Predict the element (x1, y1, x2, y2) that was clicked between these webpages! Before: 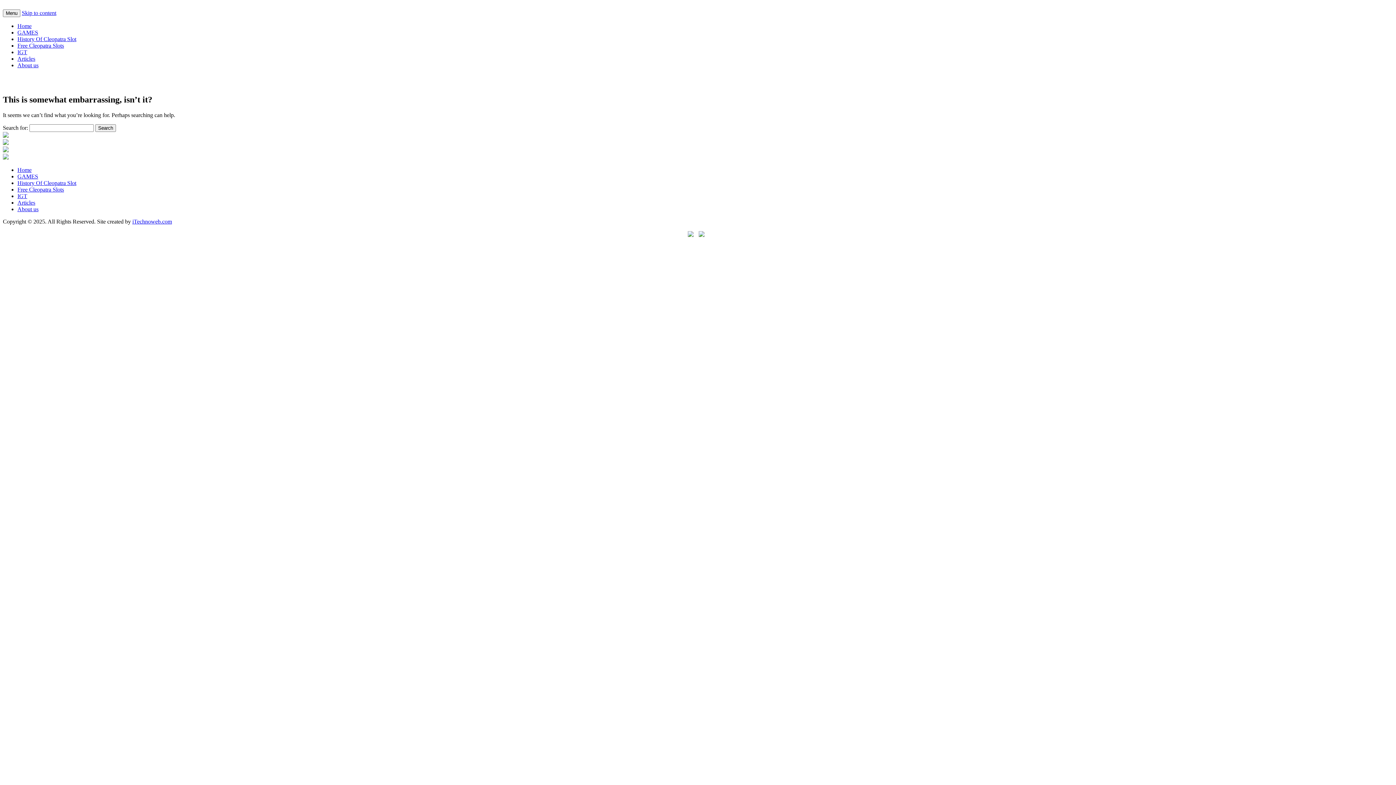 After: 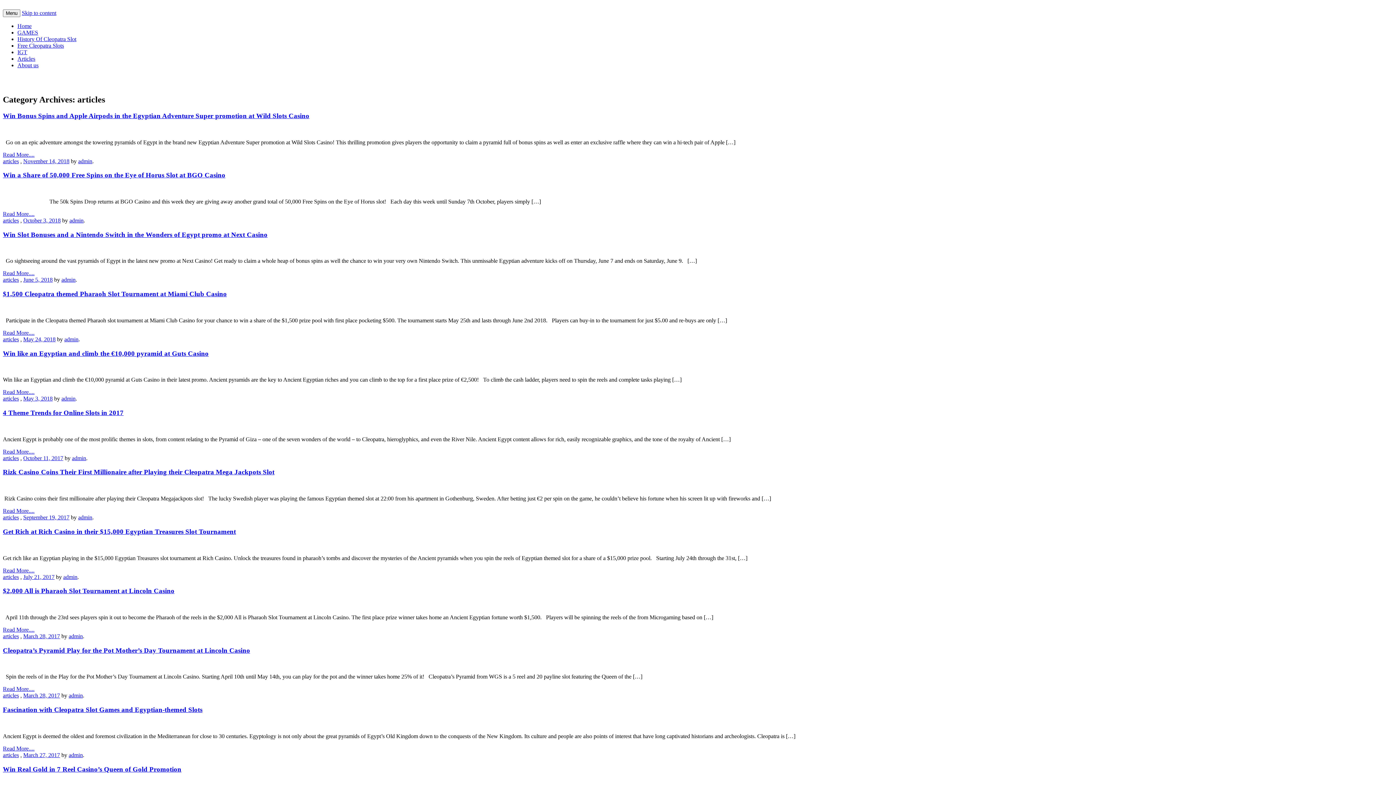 Action: bbox: (17, 199, 35, 205) label: Articles